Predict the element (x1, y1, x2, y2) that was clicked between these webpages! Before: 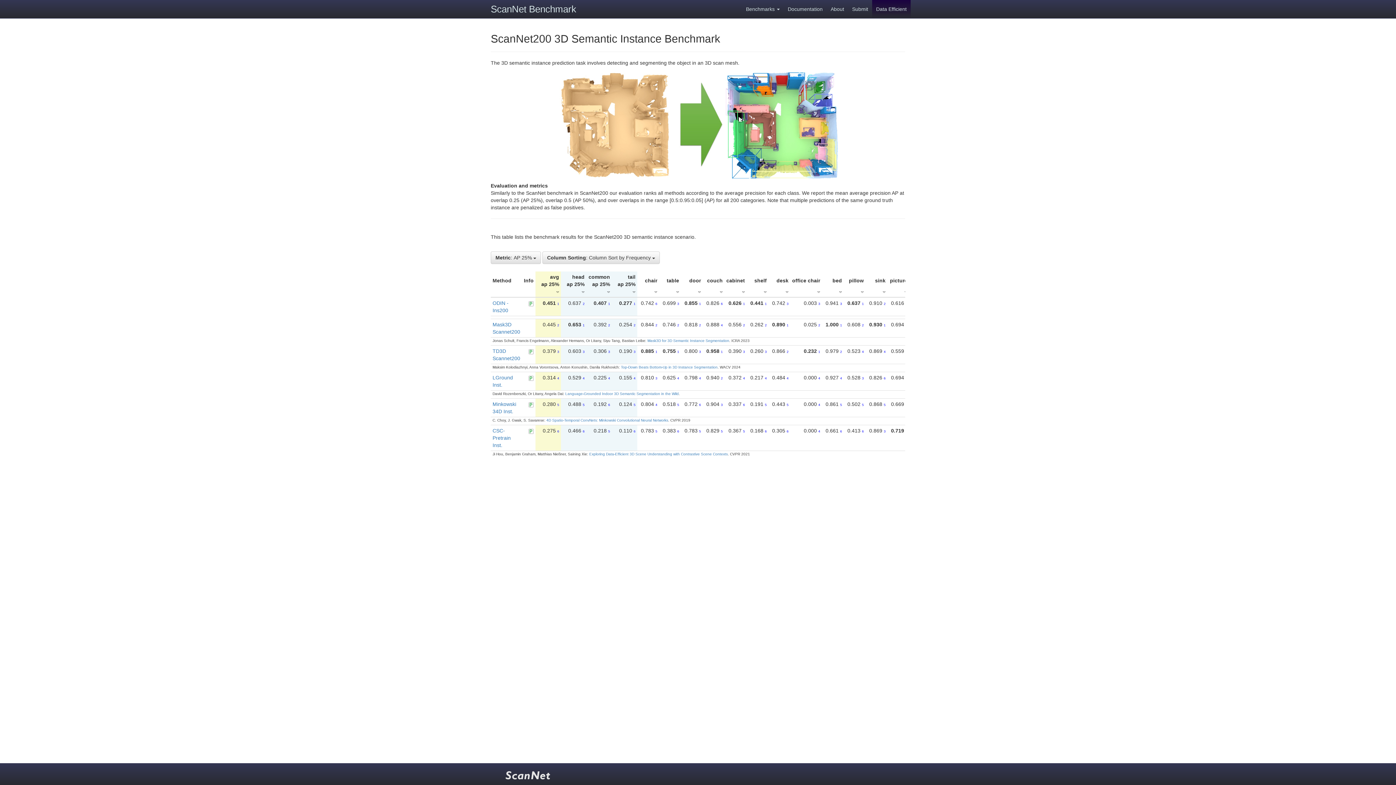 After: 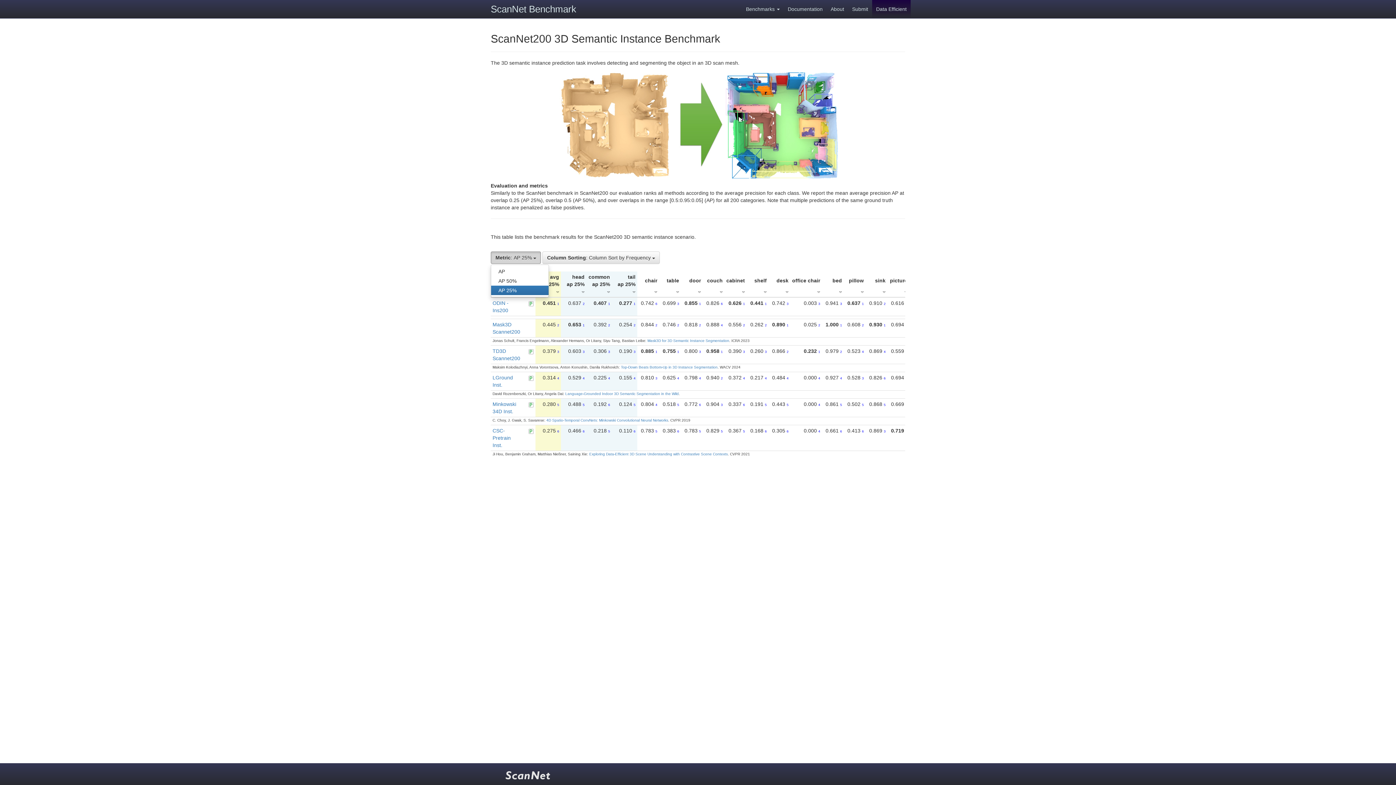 Action: bbox: (490, 251, 541, 264) label: Metric: AP 25% 